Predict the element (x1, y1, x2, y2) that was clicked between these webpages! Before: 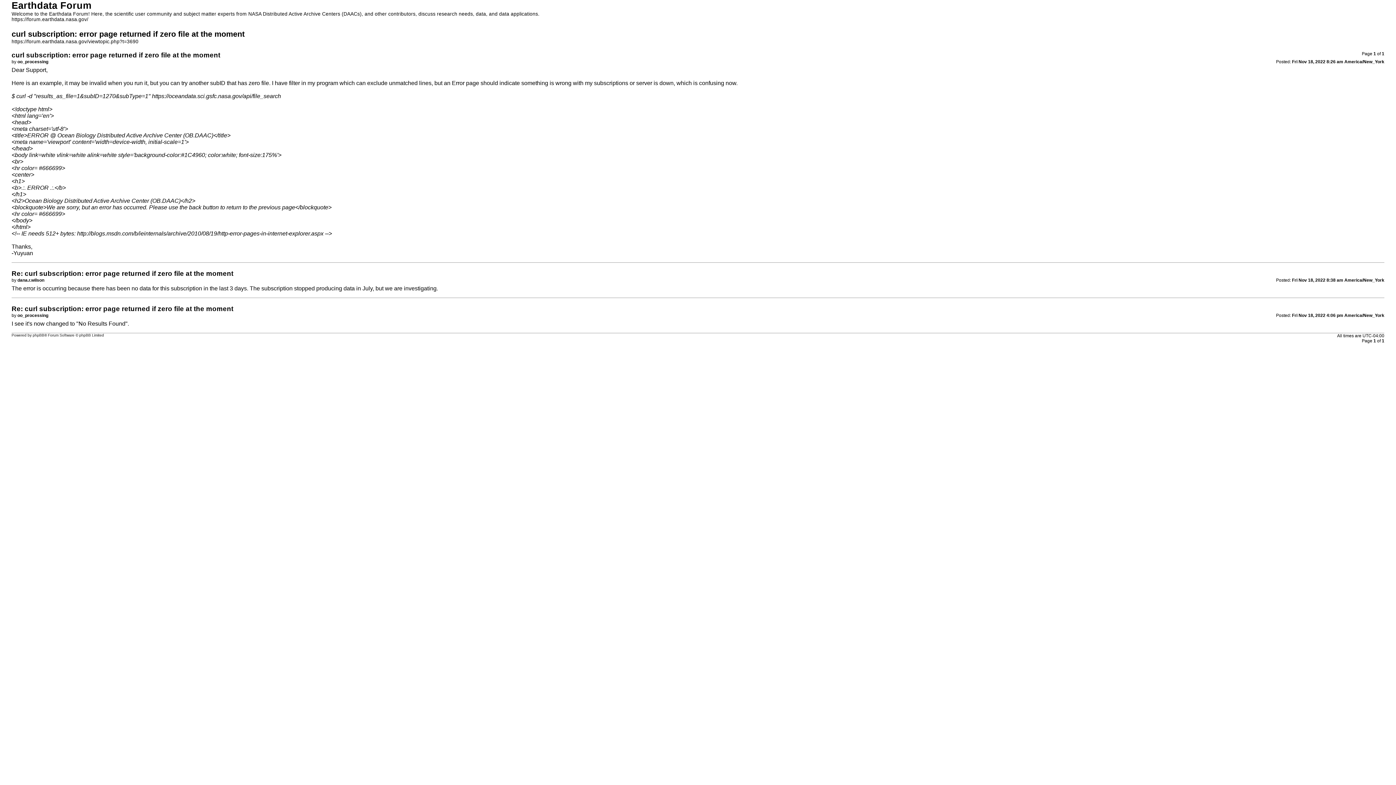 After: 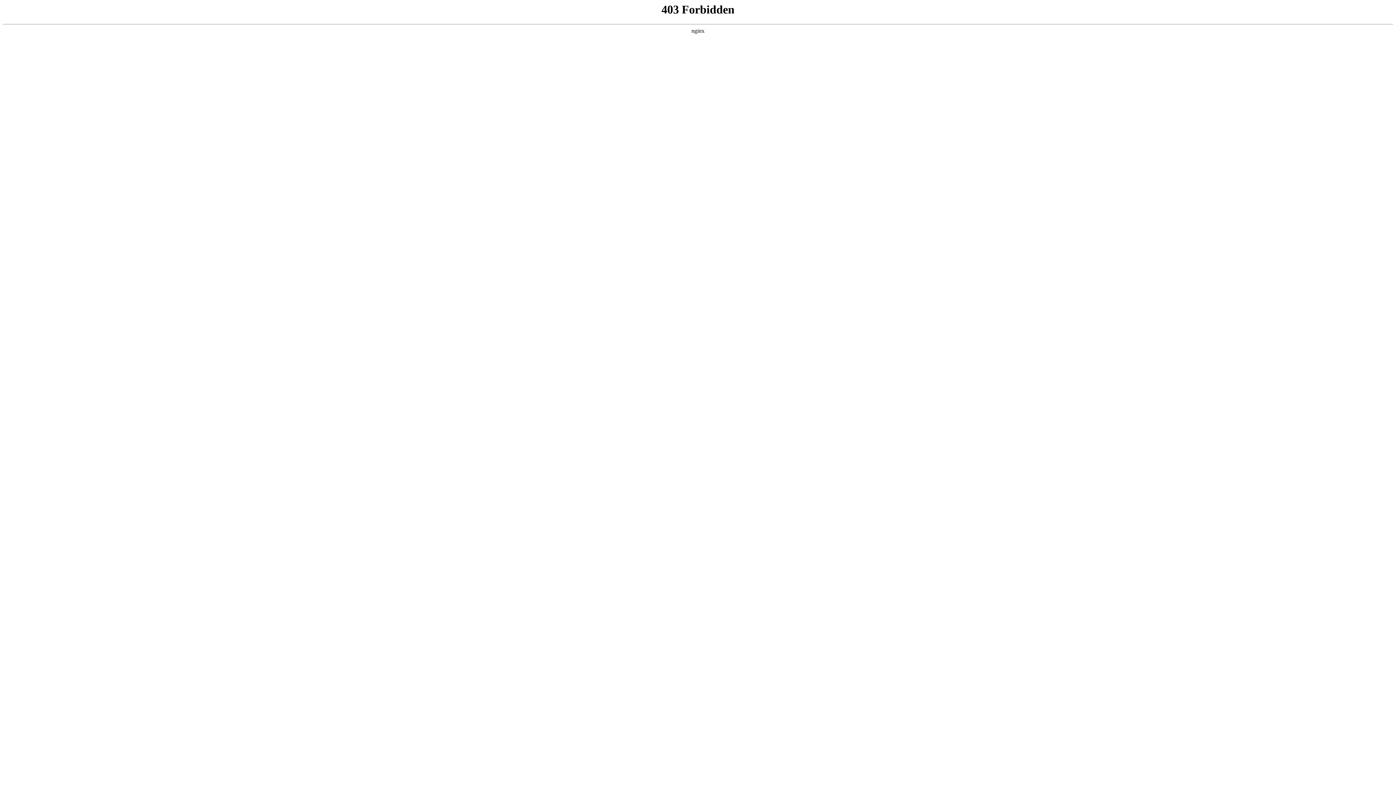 Action: label: http://blogs.msdn.com/b/ieinternals/archive/2010/08/19/http-error-pages-in-internet-explorer.aspx bbox: (77, 230, 323, 236)